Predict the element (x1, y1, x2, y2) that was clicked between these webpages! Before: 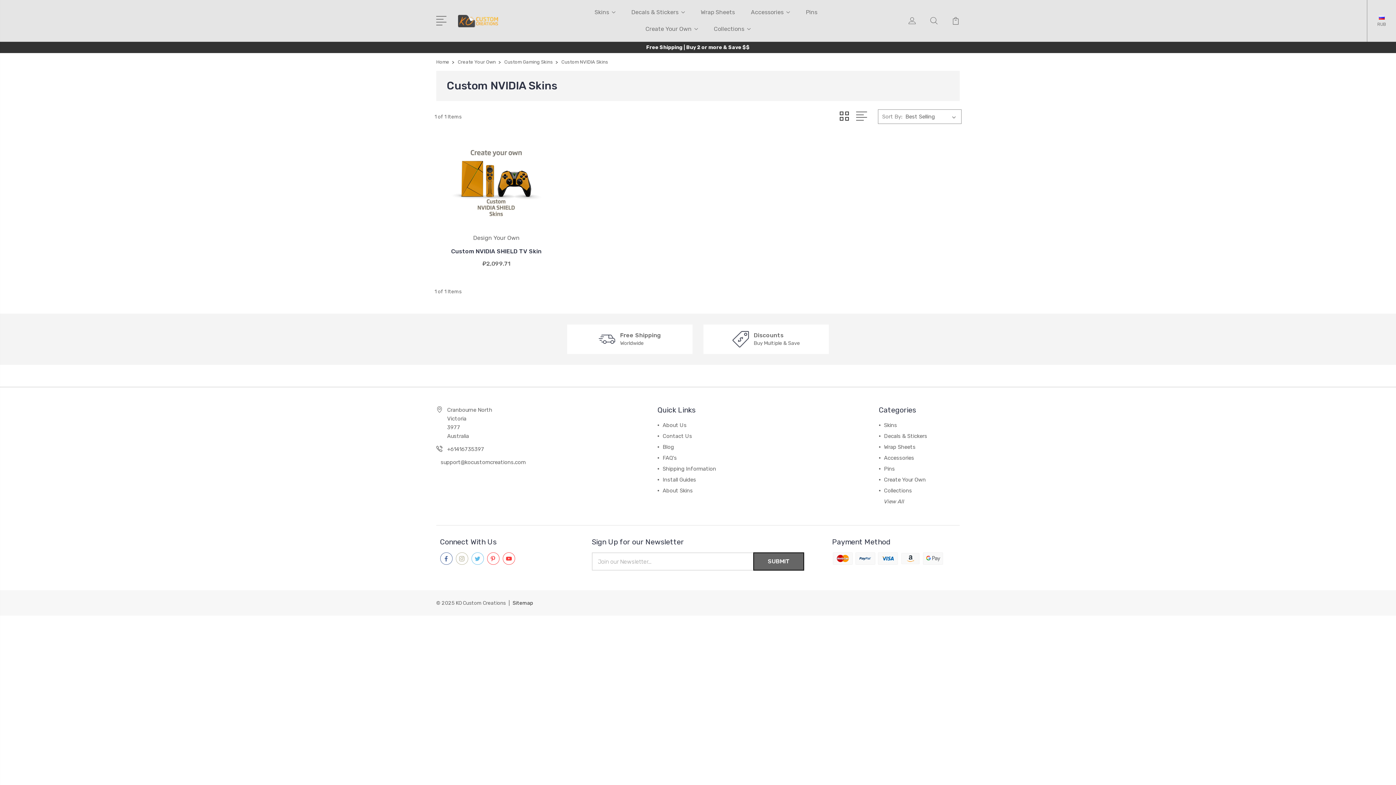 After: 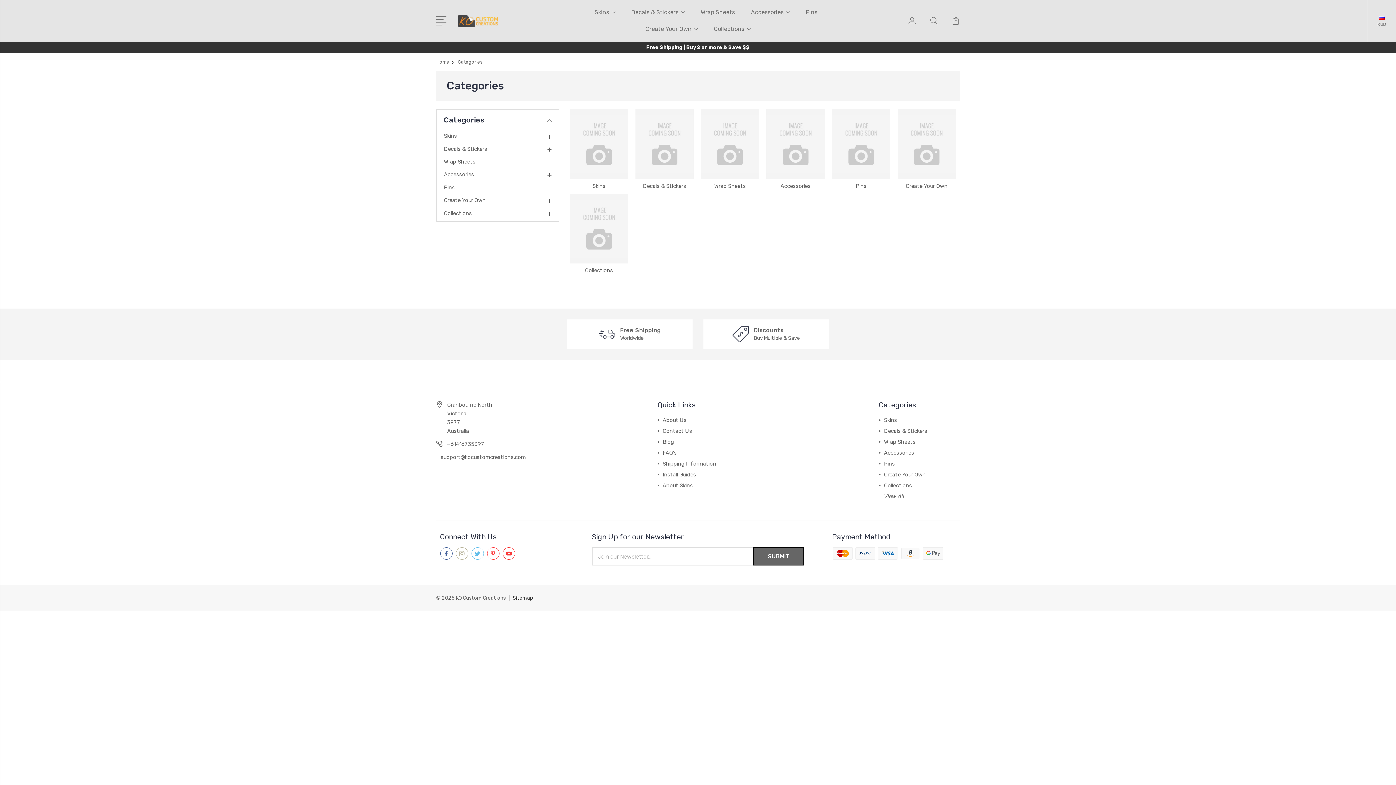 Action: label: View All bbox: (884, 498, 904, 505)